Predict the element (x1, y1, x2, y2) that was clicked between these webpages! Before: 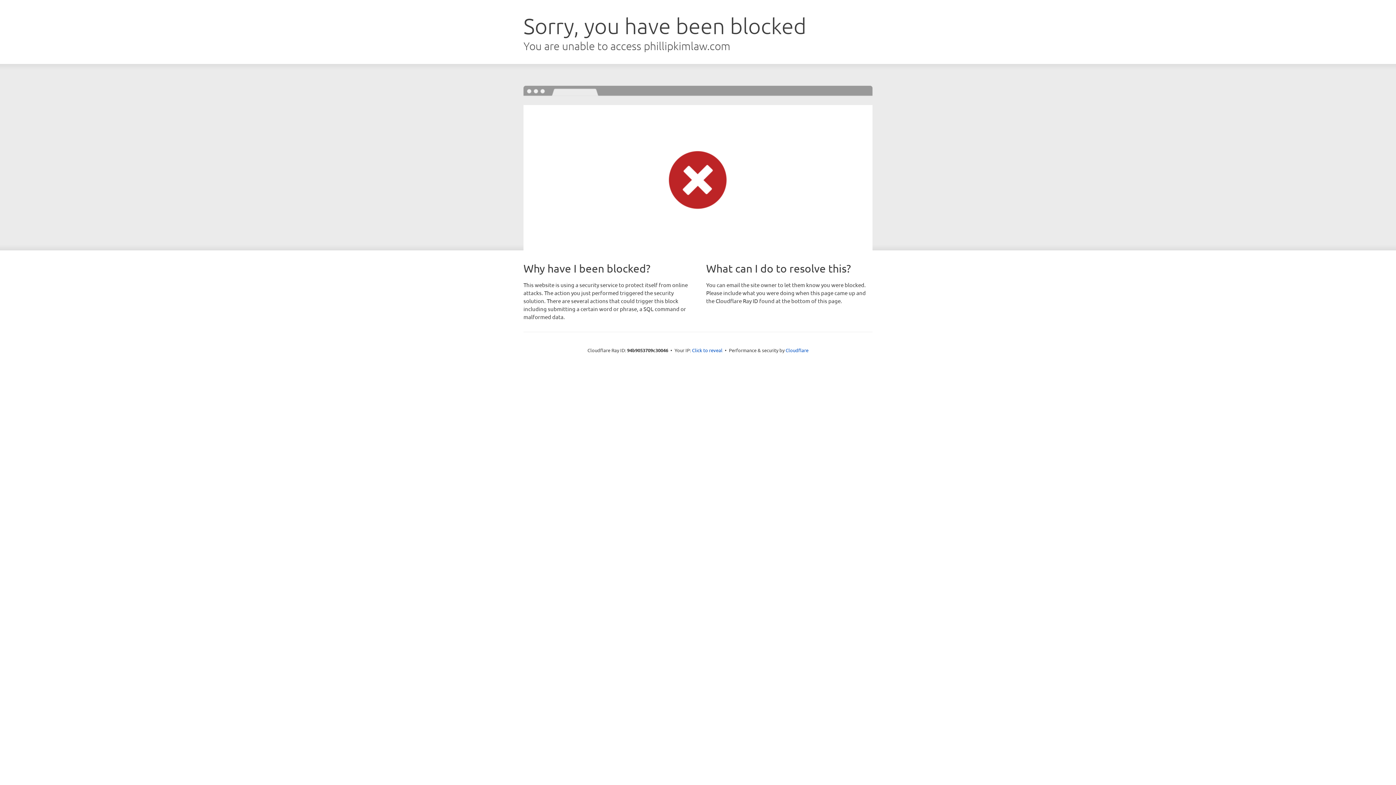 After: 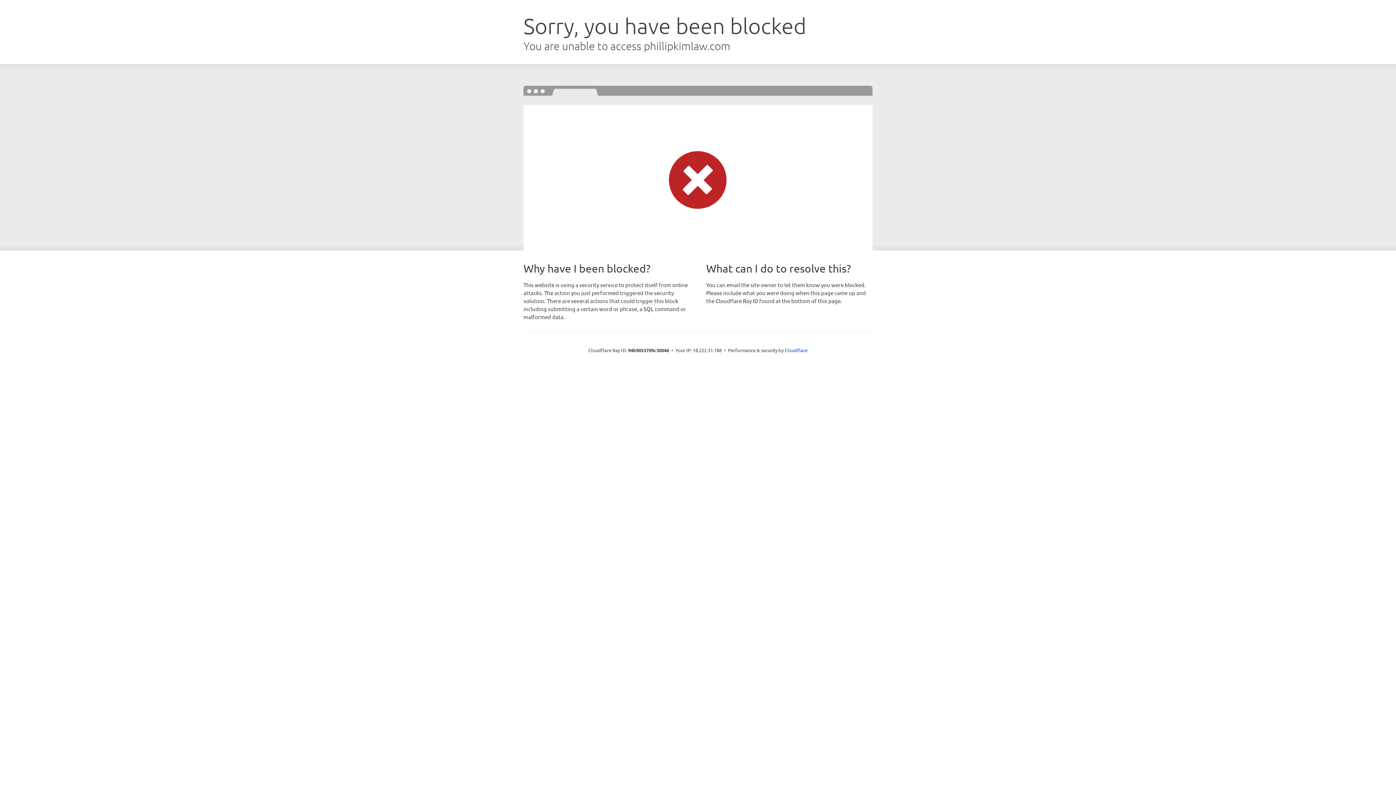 Action: label: Click to reveal bbox: (692, 346, 722, 353)